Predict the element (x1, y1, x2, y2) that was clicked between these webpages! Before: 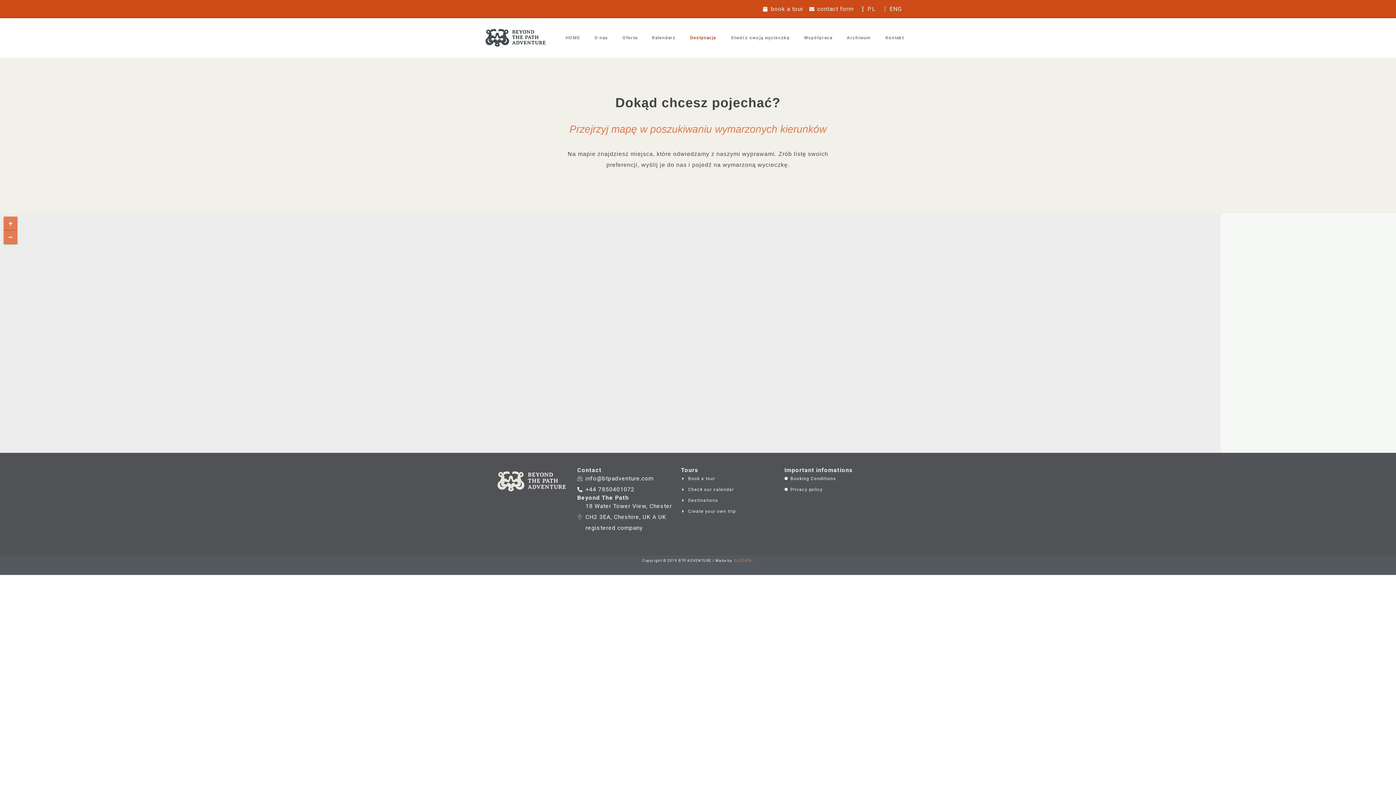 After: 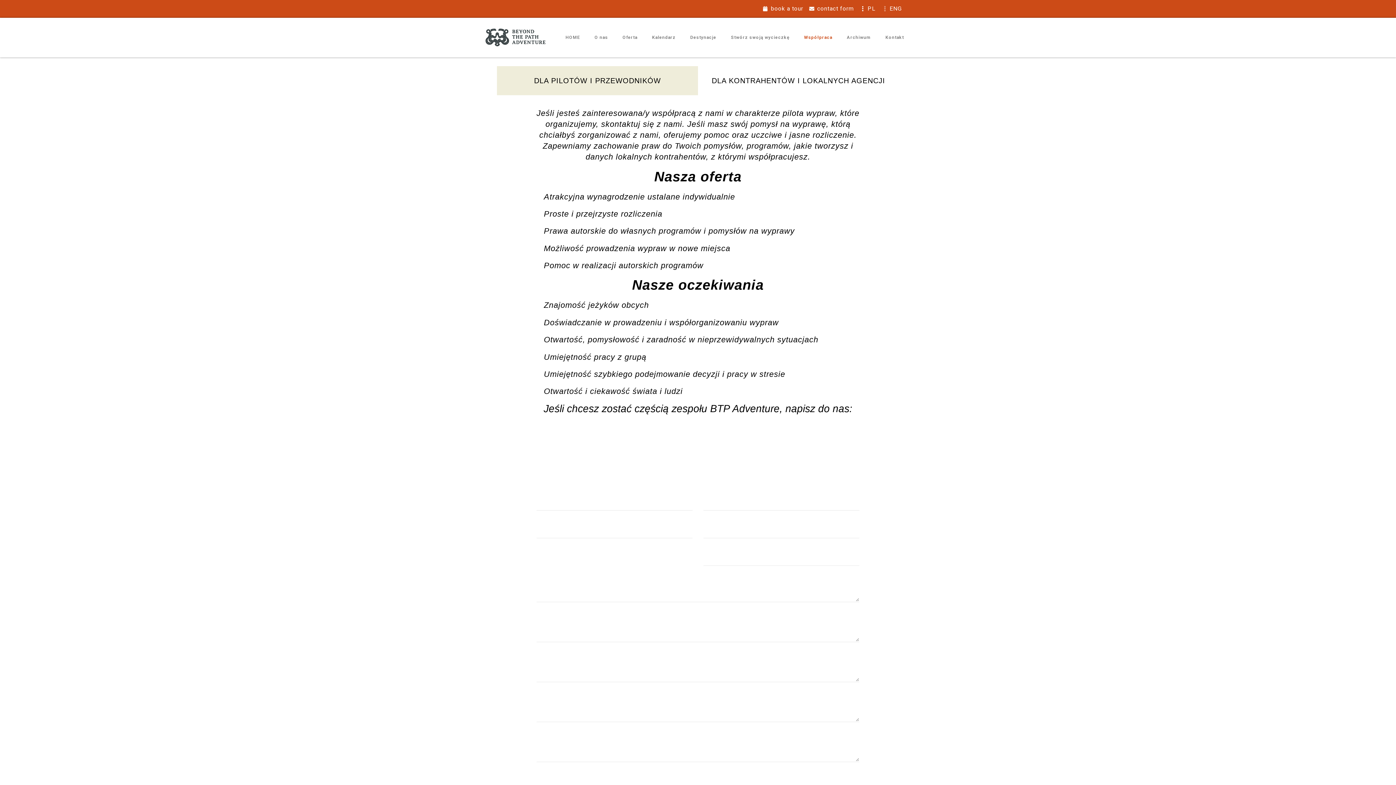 Action: label: Współpraca bbox: (796, 29, 839, 46)